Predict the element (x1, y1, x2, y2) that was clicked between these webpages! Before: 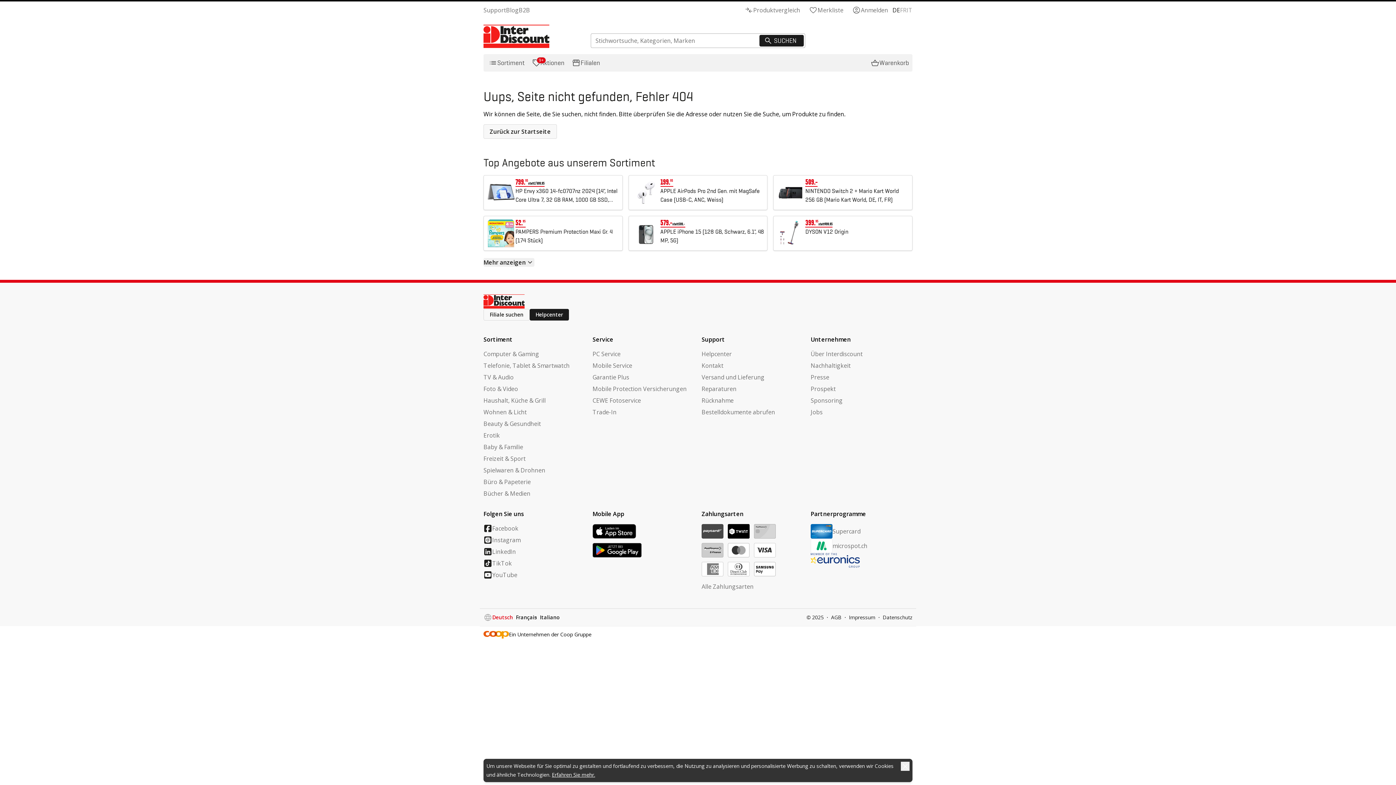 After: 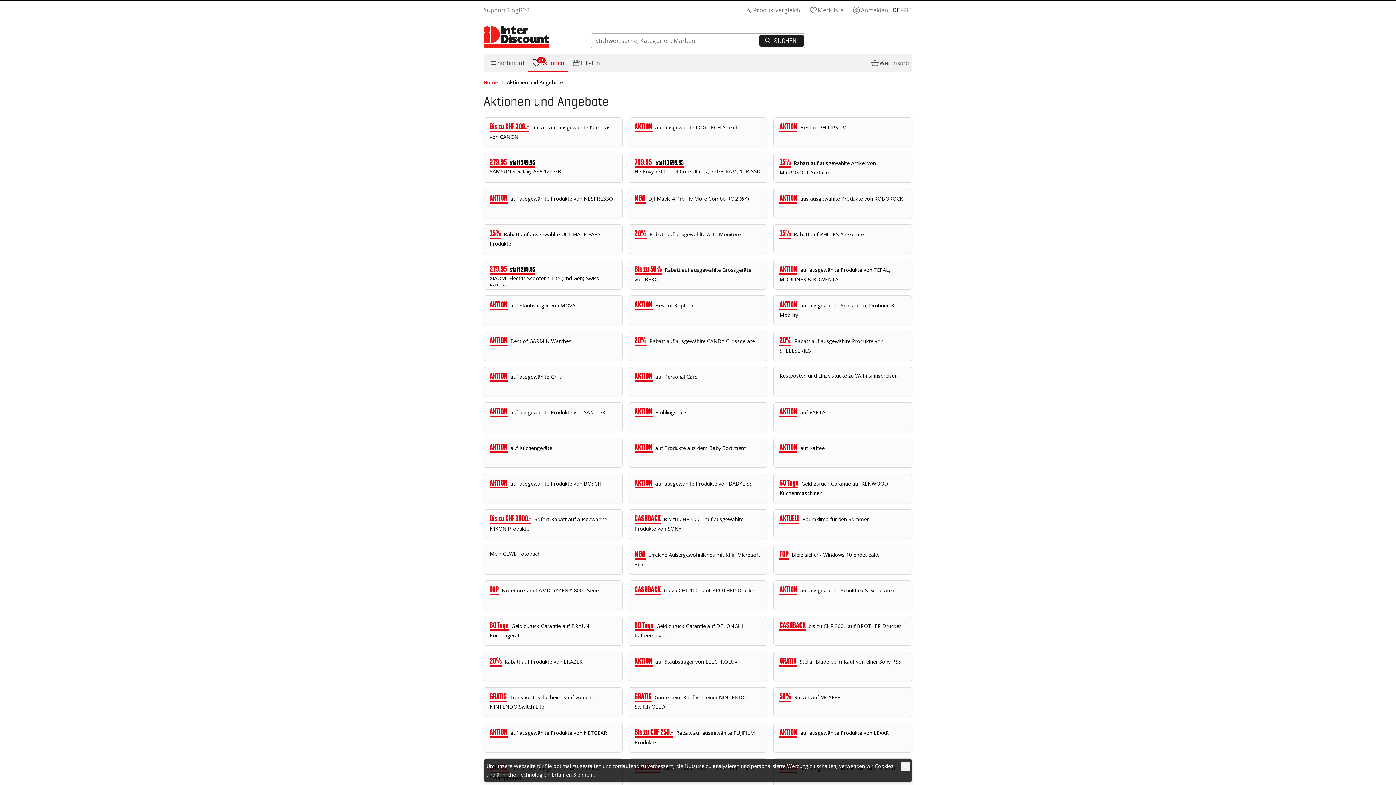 Action: label: 9+
Aktionen bbox: (528, 54, 568, 71)